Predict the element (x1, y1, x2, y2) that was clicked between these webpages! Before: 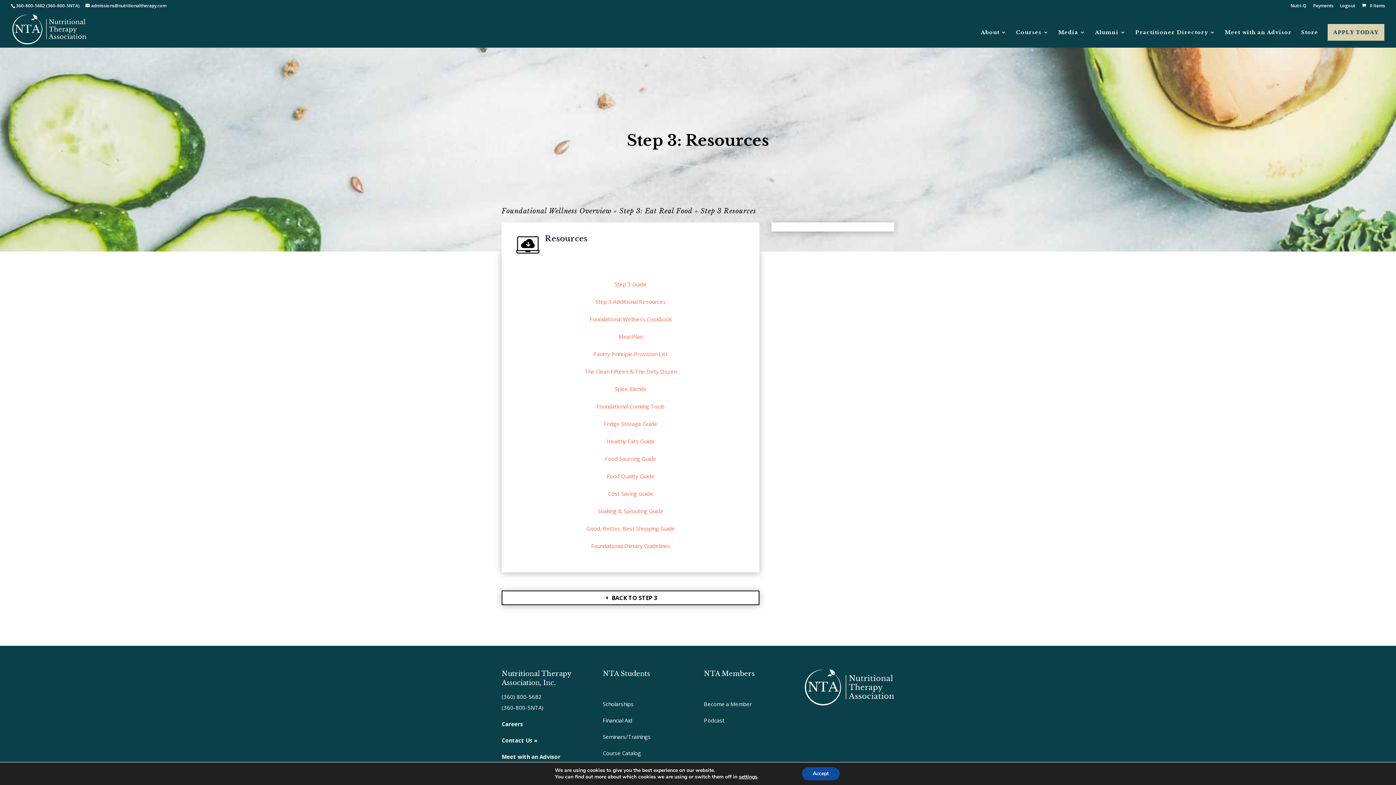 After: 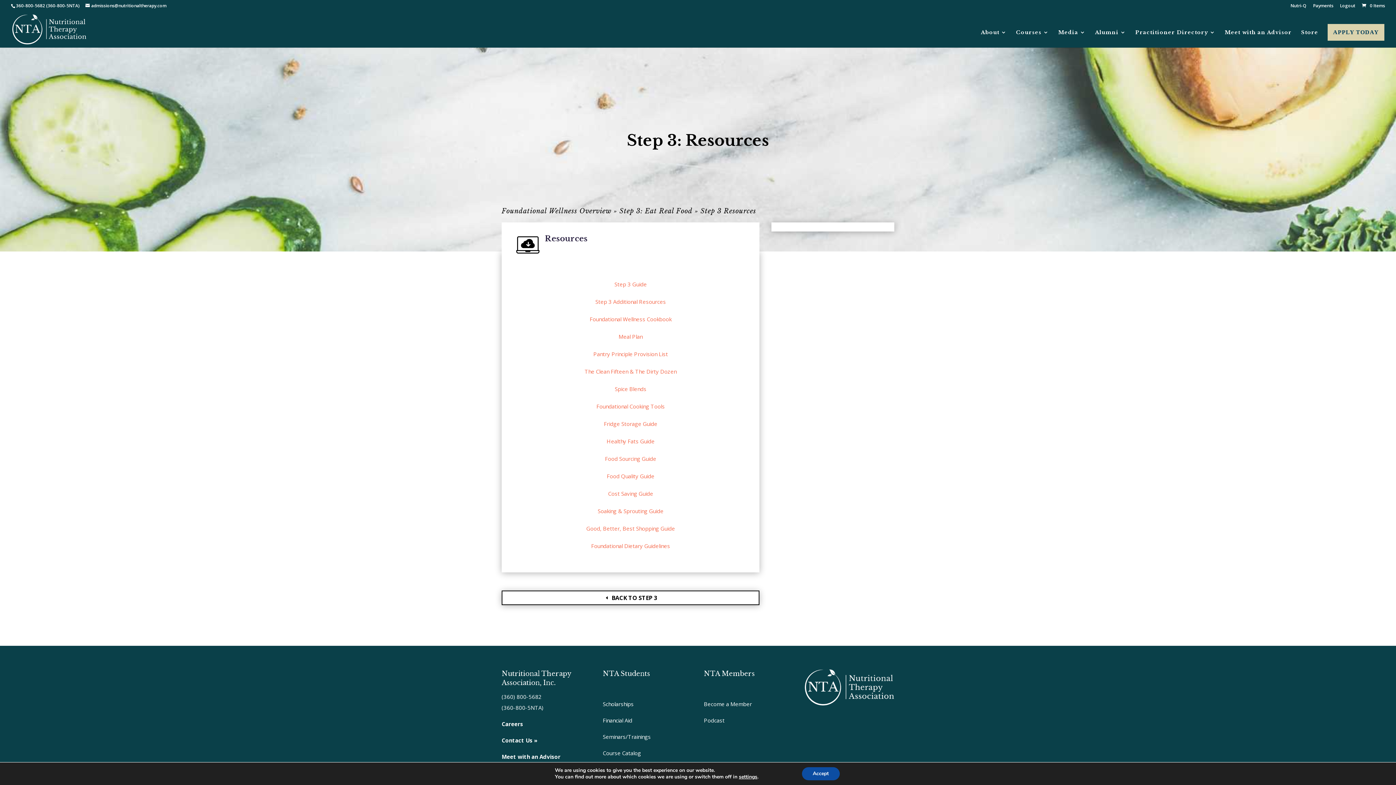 Action: bbox: (586, 525, 675, 532) label: Good, Better, Best Shopping Guide